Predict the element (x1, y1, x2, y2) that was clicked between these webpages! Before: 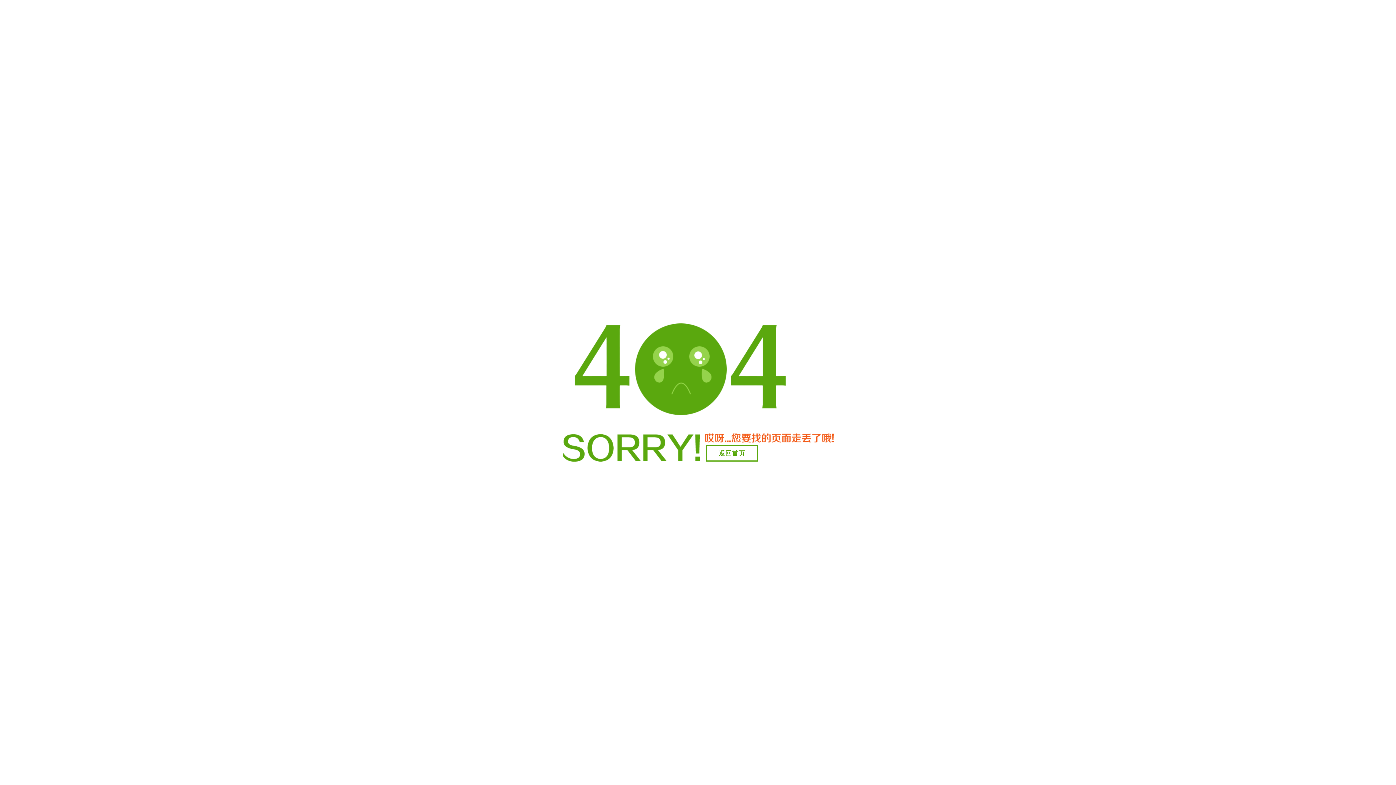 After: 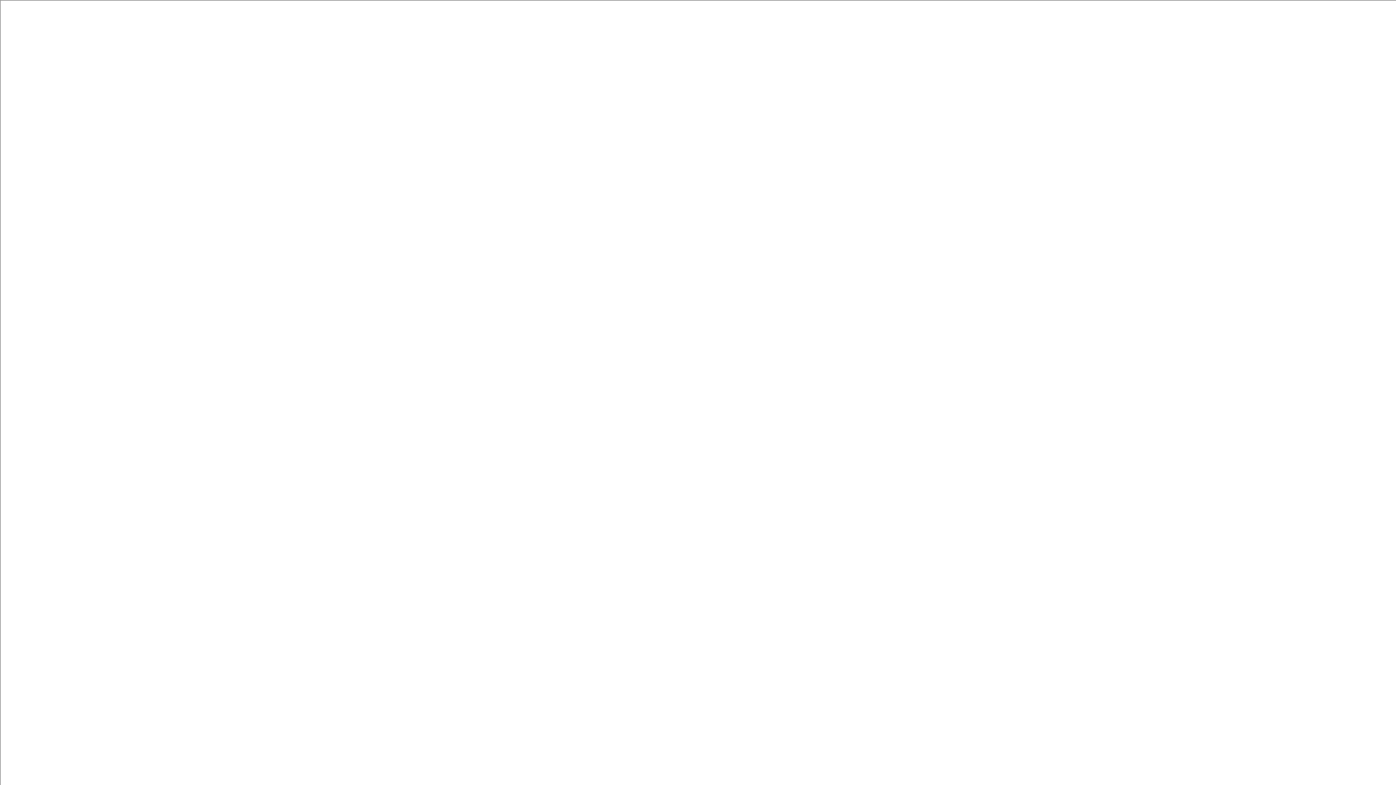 Action: bbox: (706, 445, 758, 461) label: 返回首页